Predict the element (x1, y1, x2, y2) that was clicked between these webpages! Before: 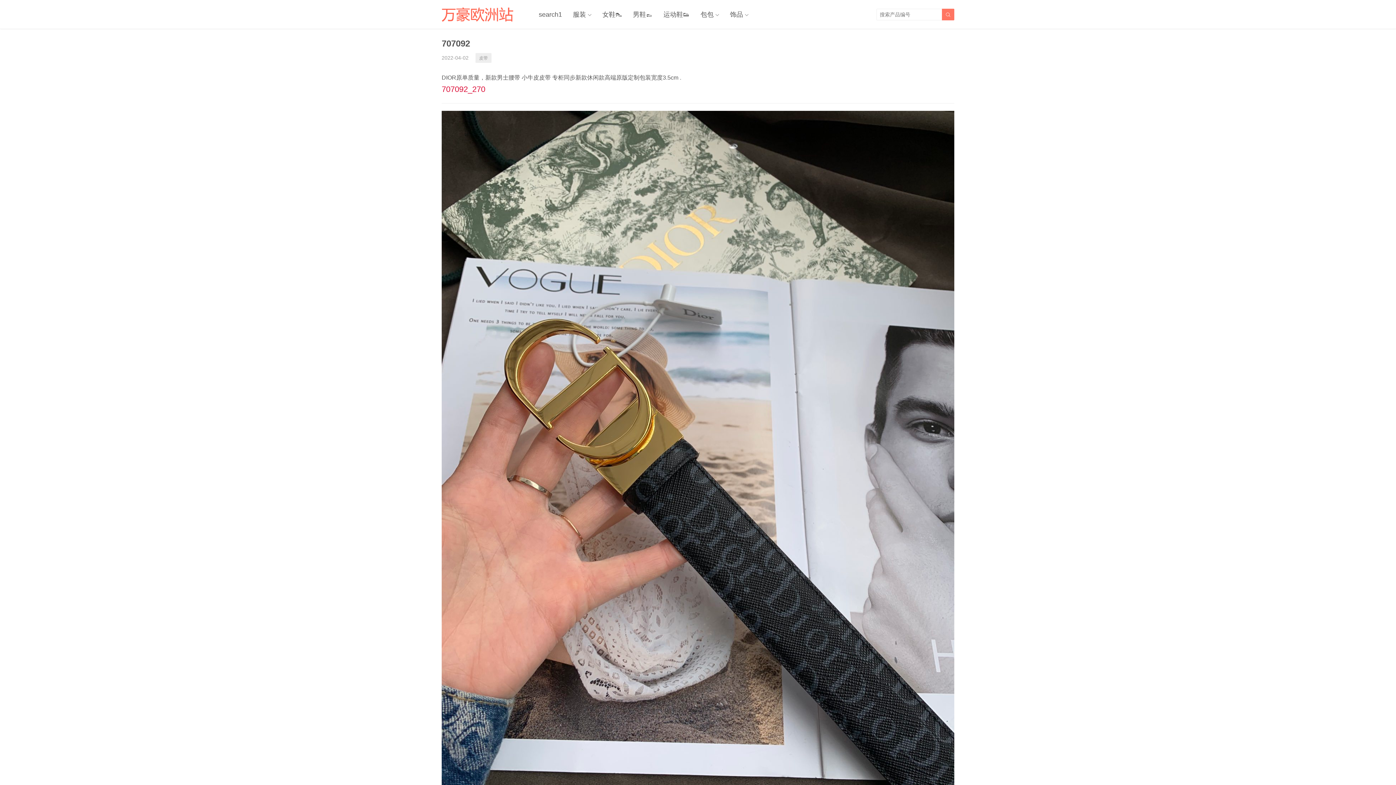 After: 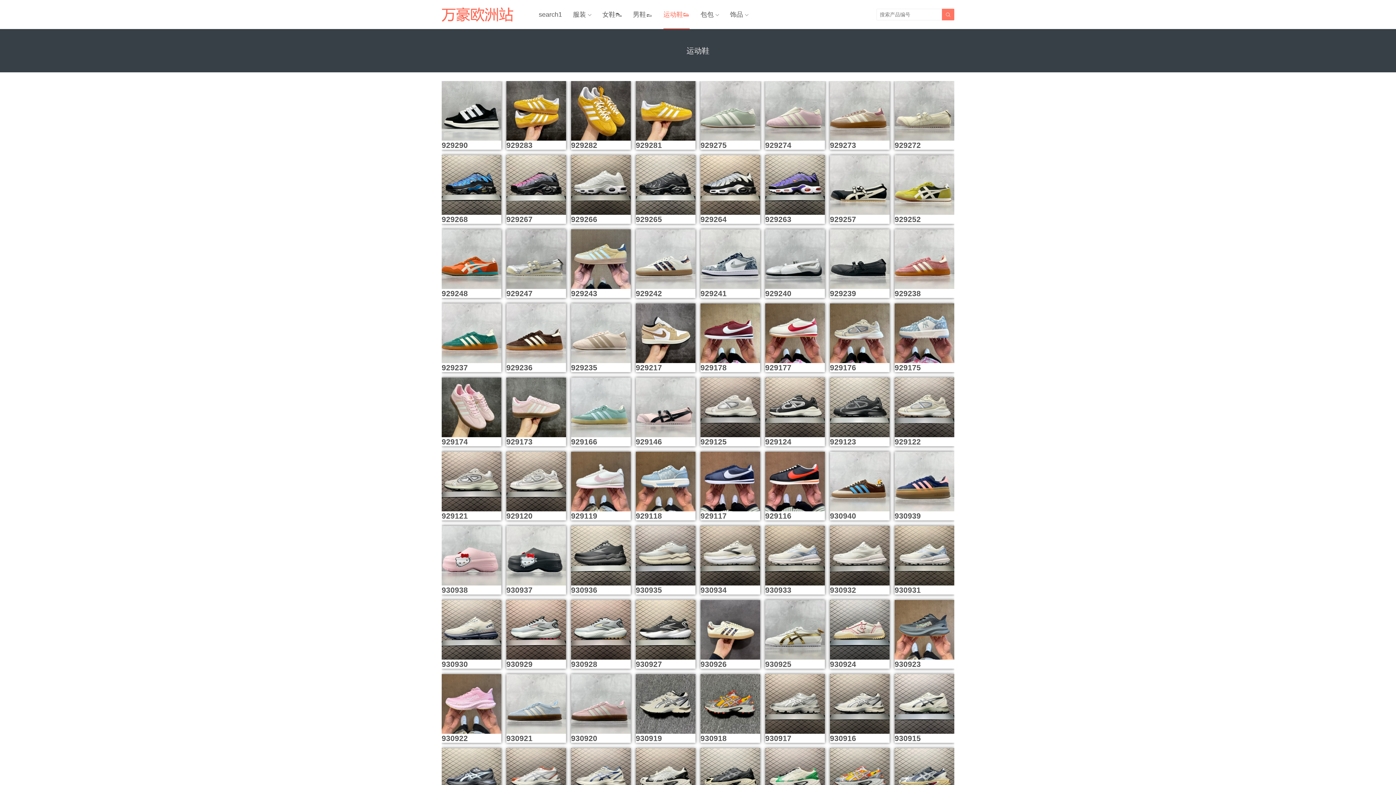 Action: label: 运动鞋👟 bbox: (663, 0, 689, 29)